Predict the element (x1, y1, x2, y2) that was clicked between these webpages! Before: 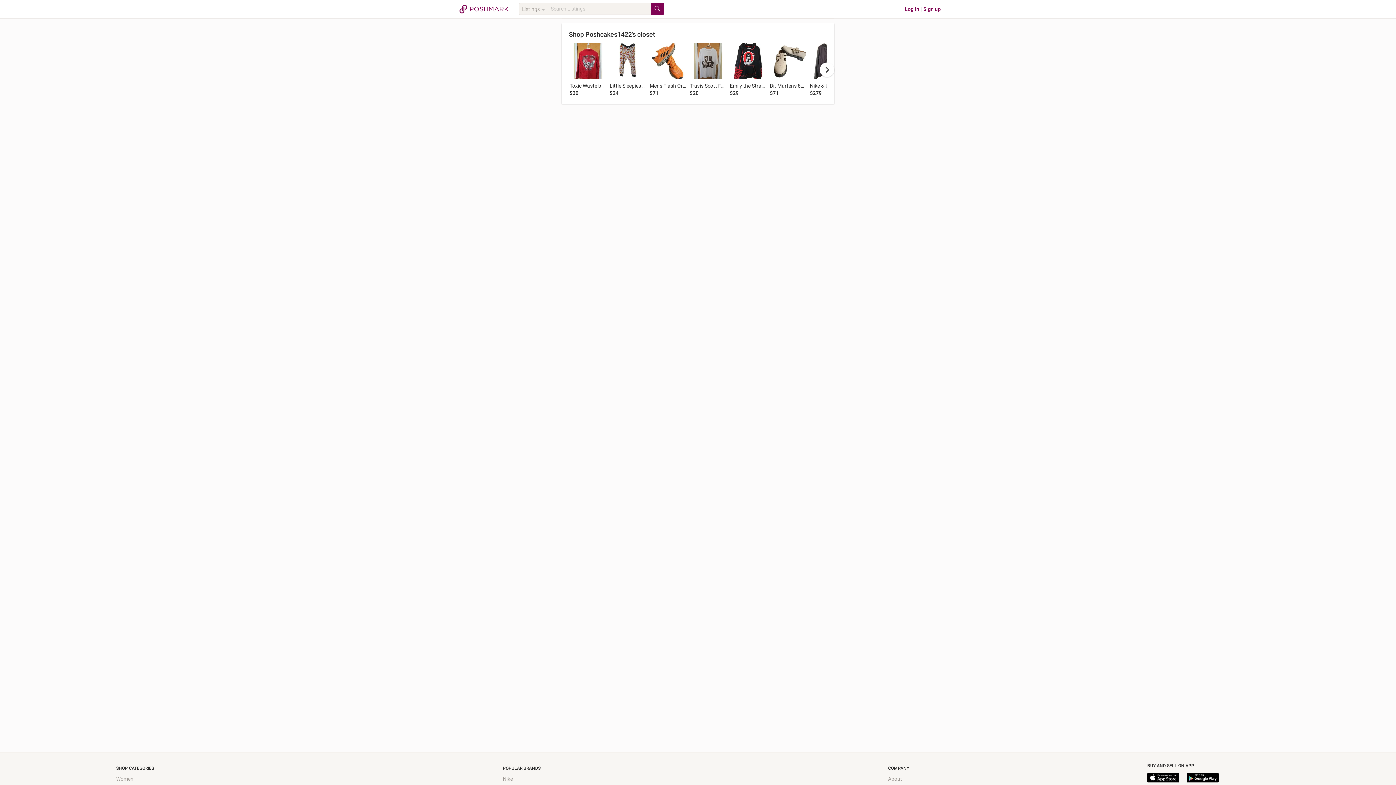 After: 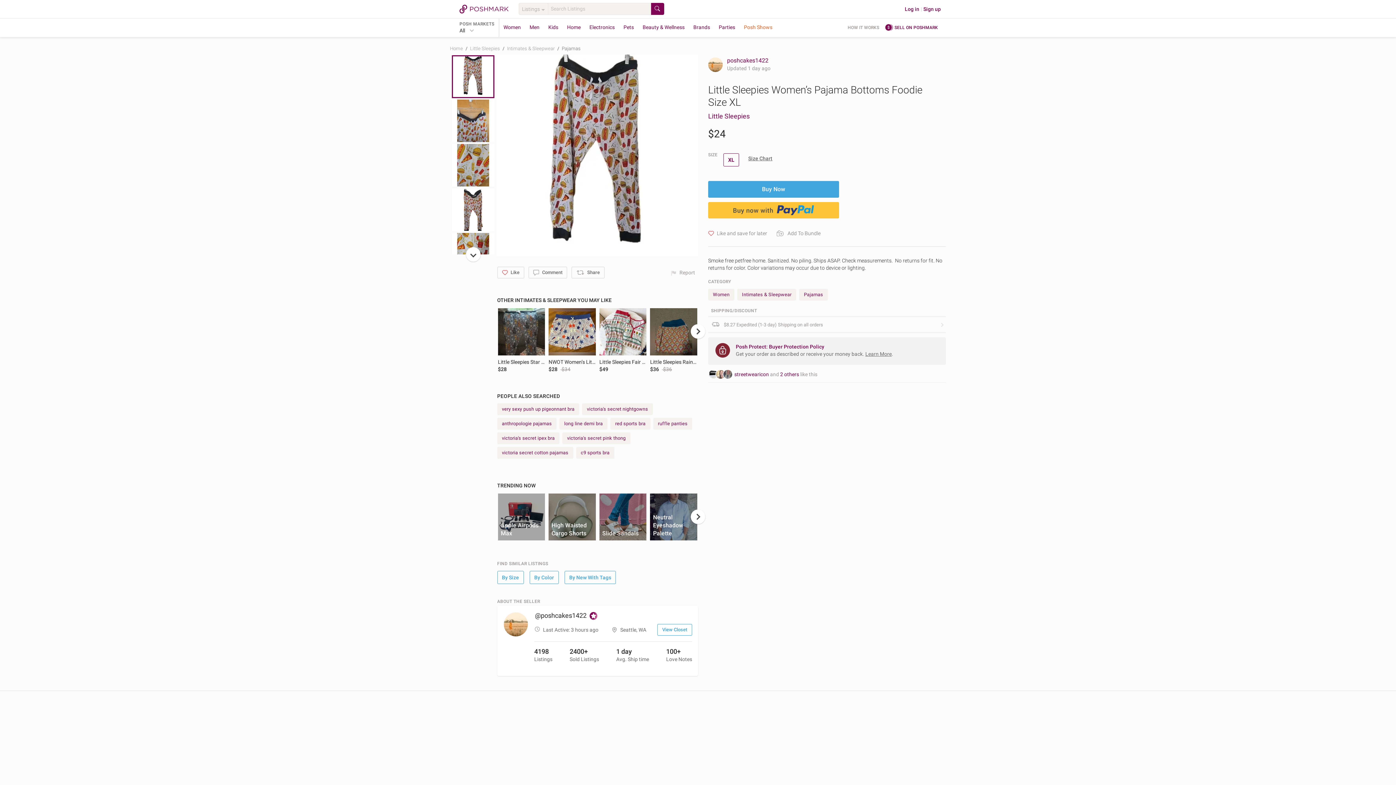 Action: bbox: (609, 42, 646, 79)